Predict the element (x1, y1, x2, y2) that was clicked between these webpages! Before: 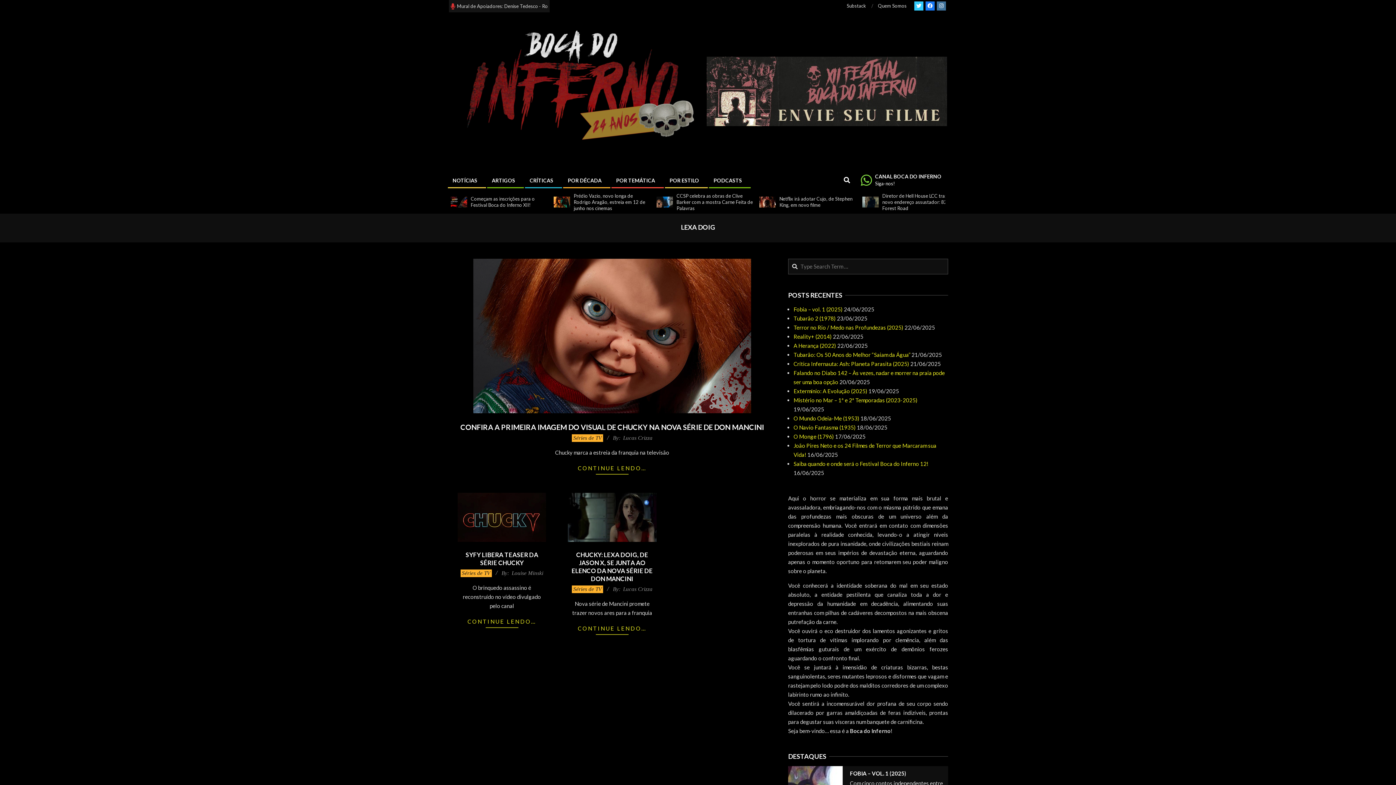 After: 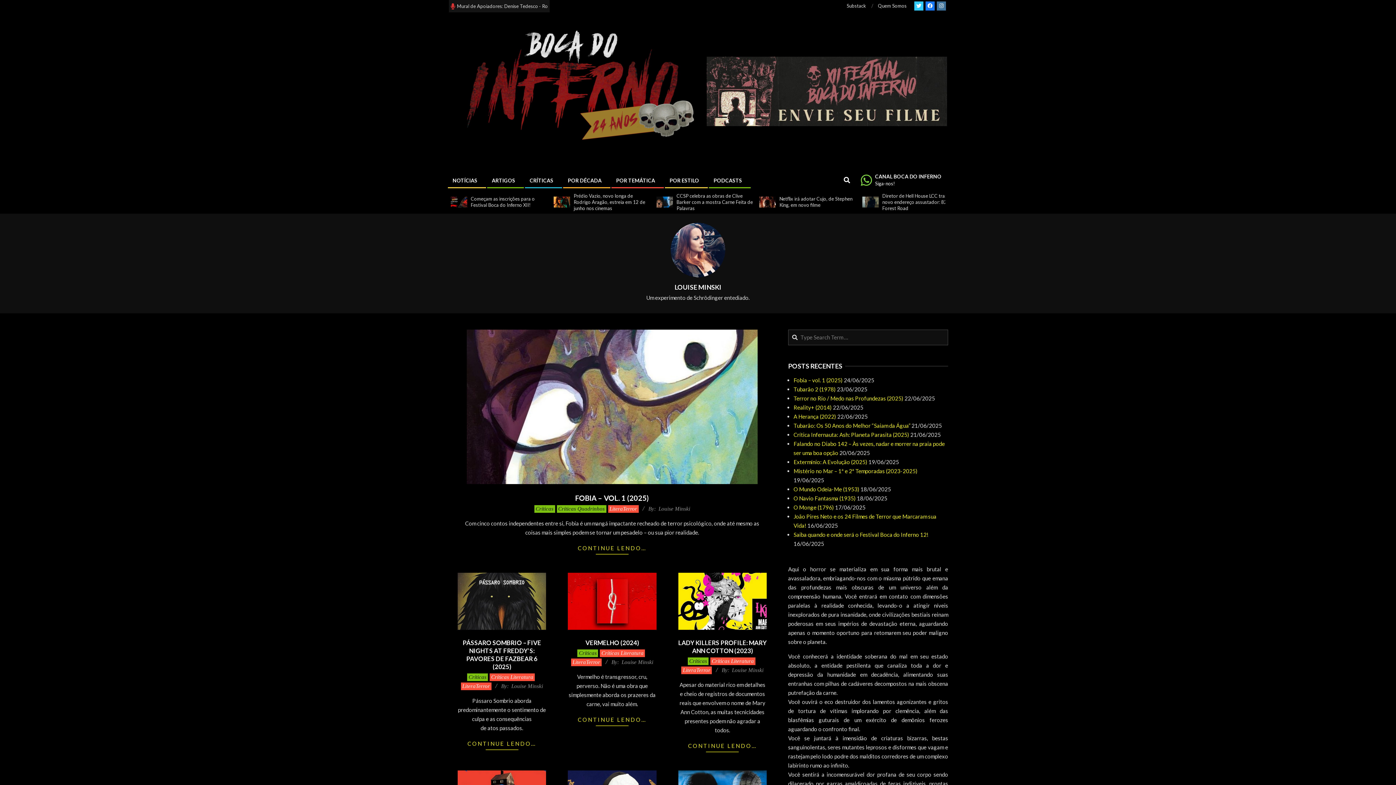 Action: label: Louise Minski bbox: (511, 570, 543, 576)